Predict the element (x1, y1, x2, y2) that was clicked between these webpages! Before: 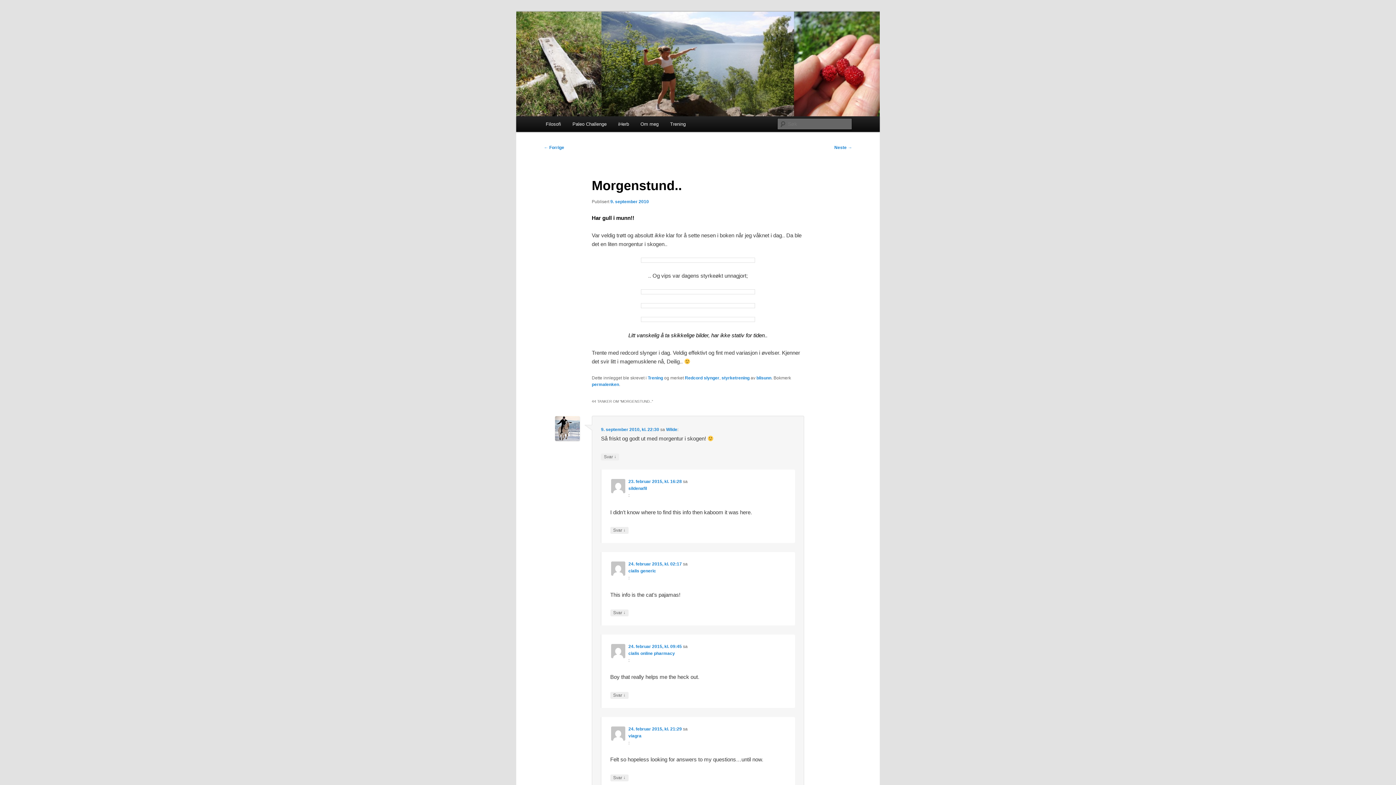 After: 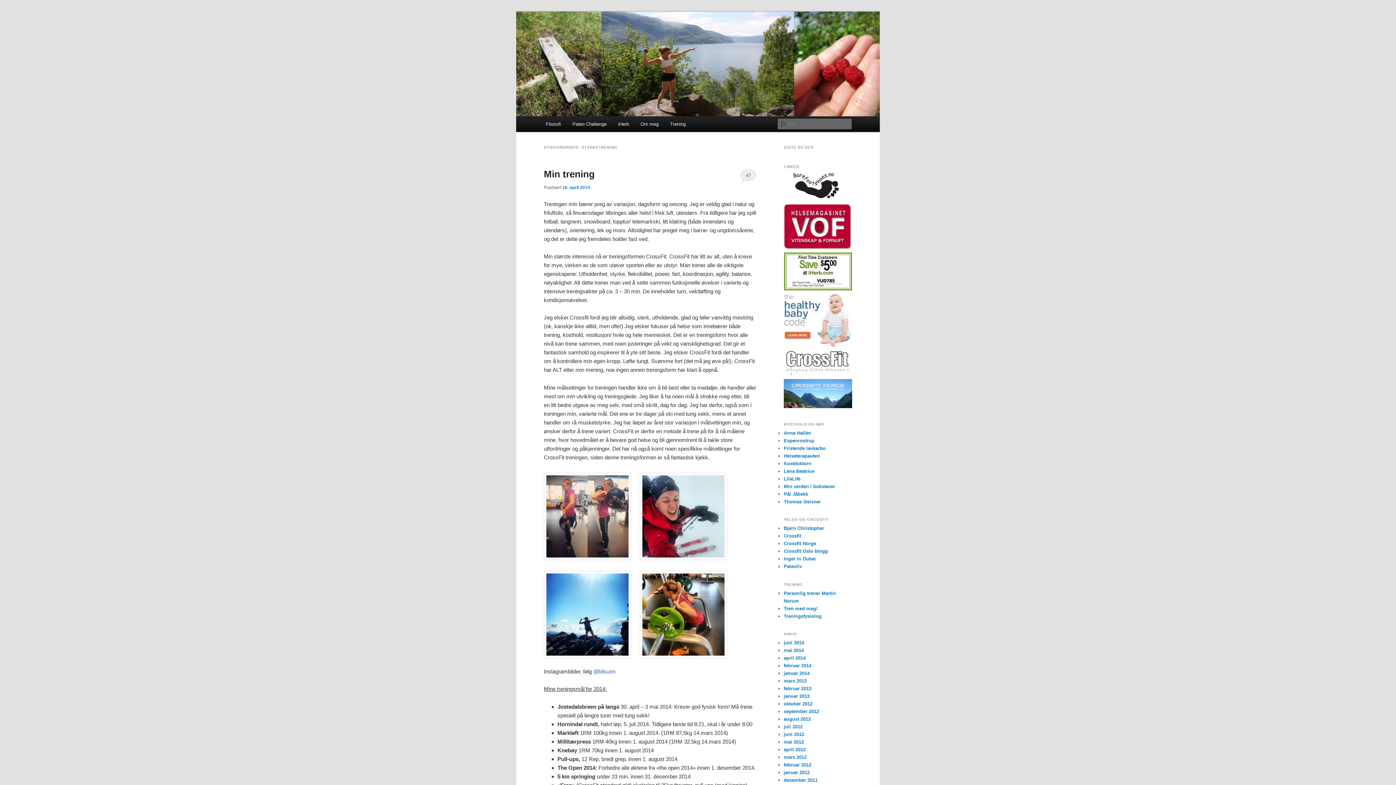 Action: bbox: (721, 375, 749, 380) label: styrketrening